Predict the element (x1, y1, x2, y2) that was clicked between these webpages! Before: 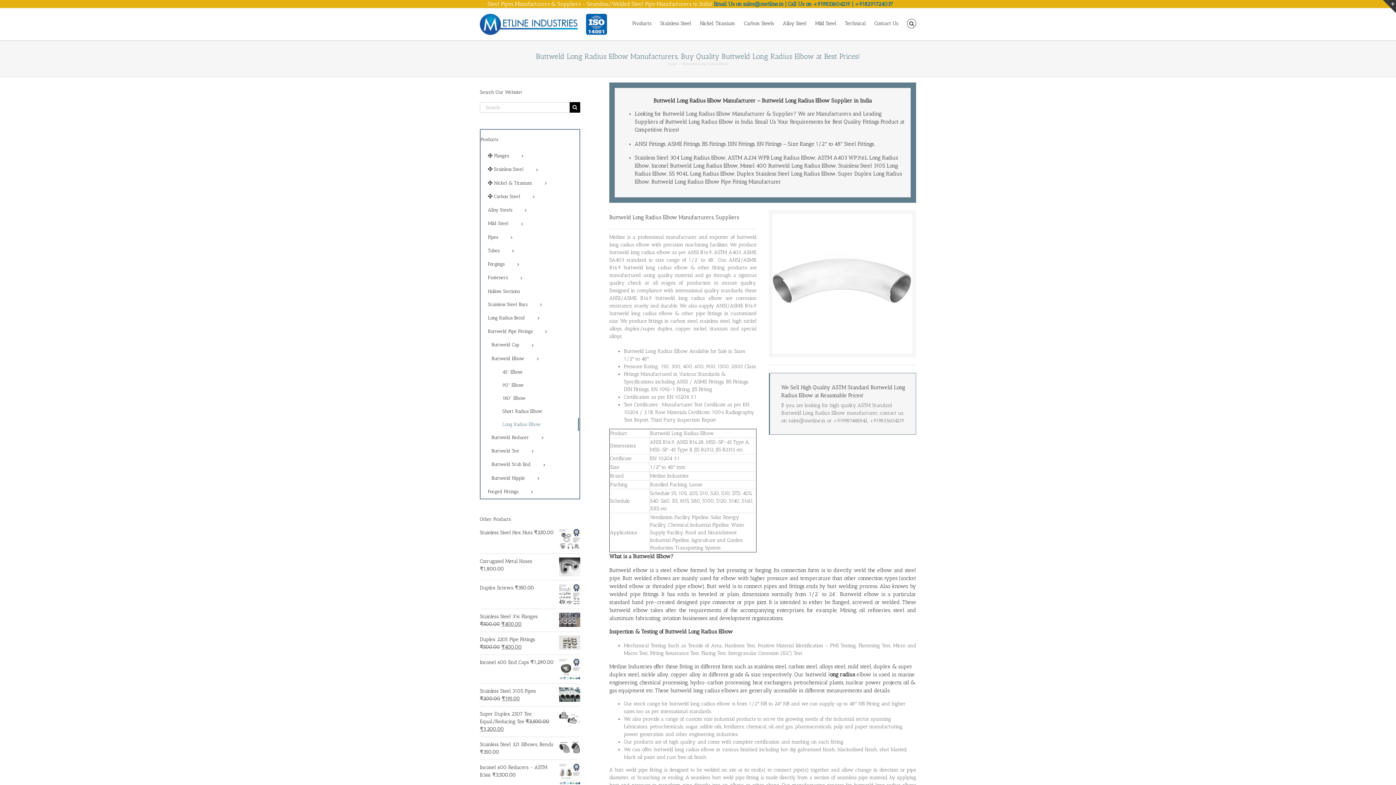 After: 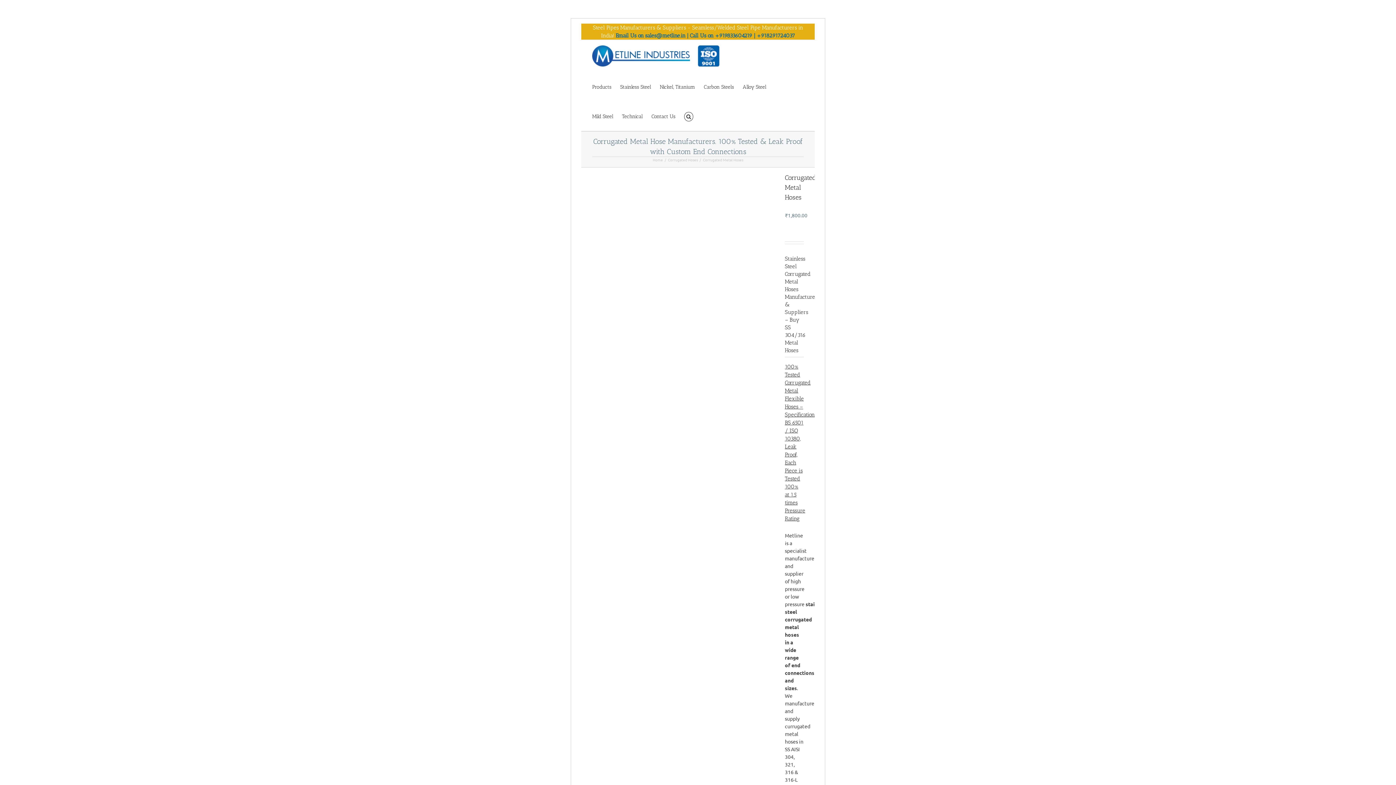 Action: label: Corrugated Metal Hoses  bbox: (480, 558, 532, 564)